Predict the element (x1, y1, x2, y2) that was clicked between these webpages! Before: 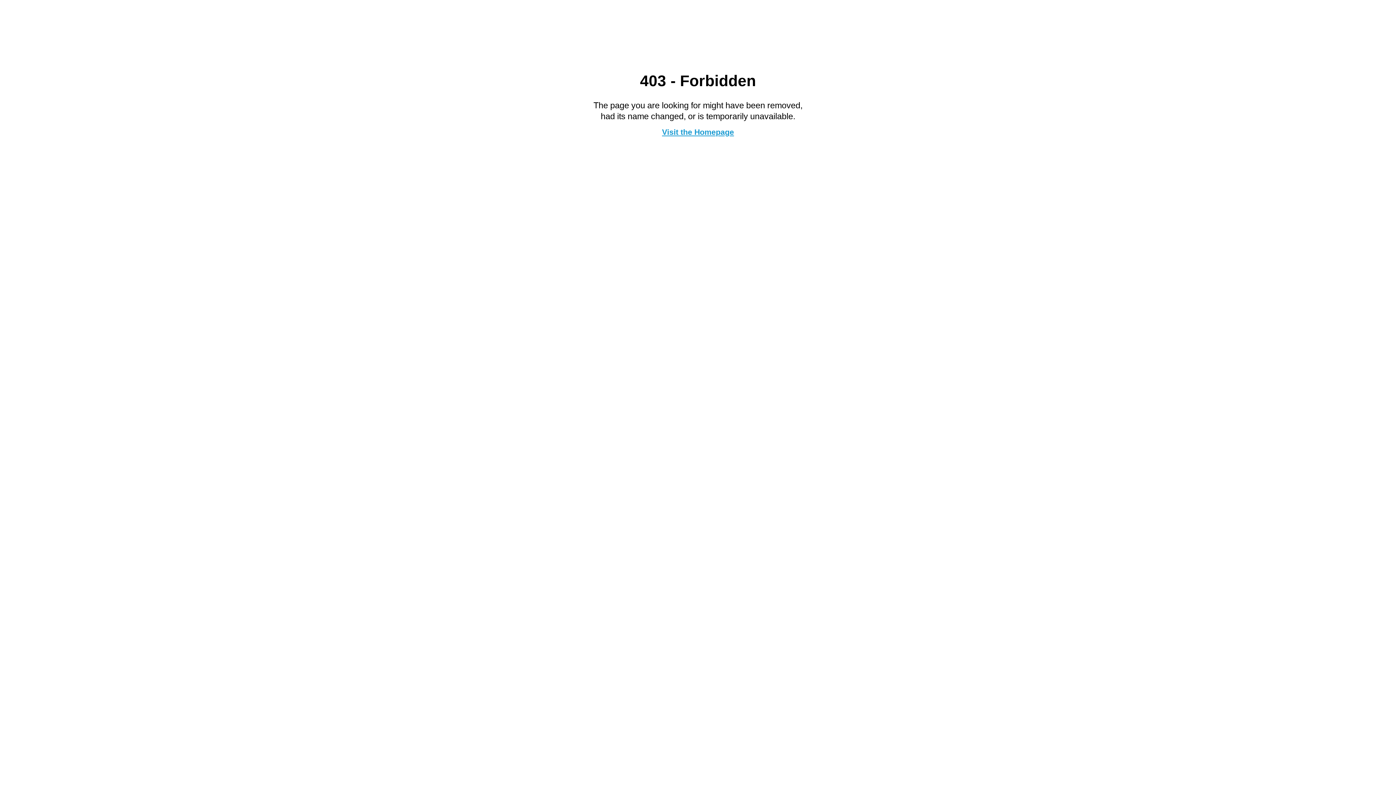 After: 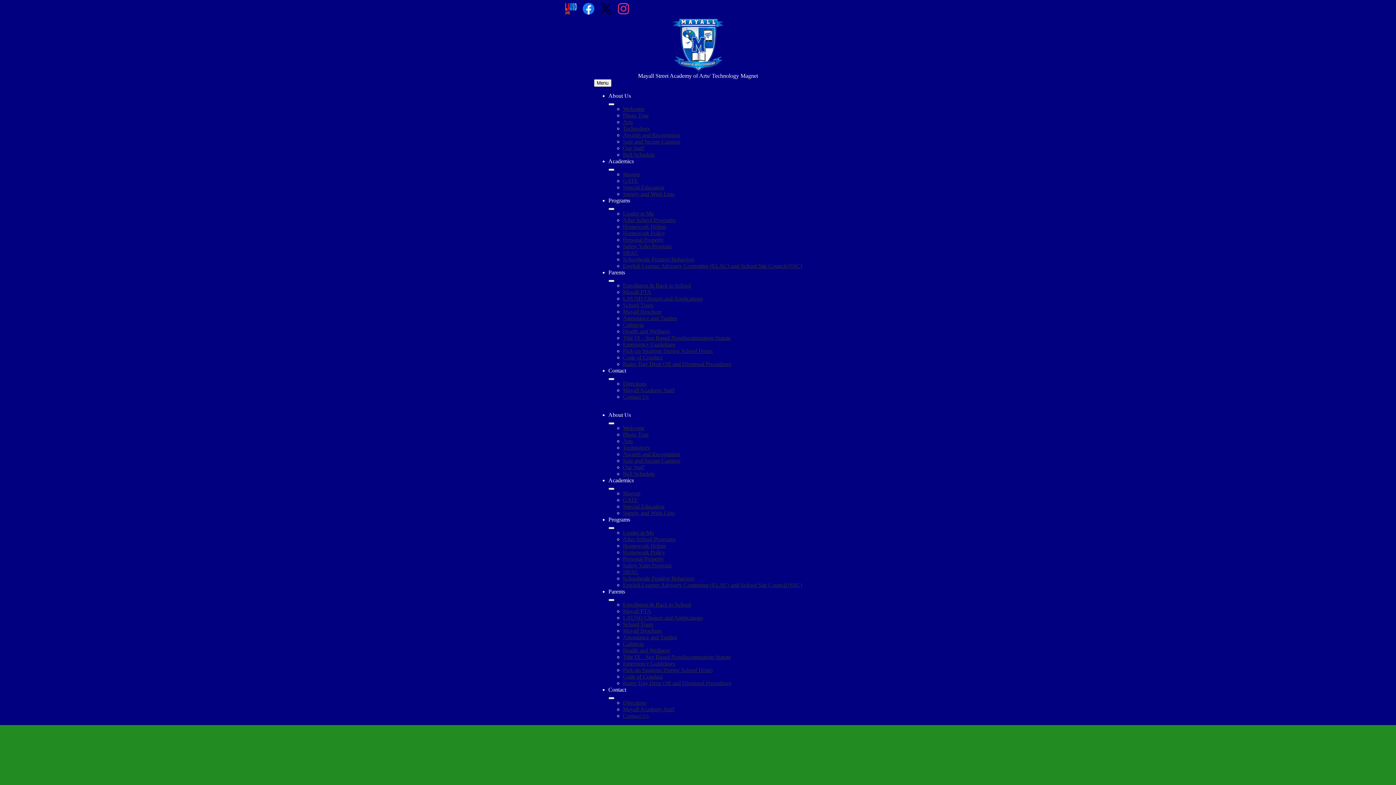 Action: label: Visit the Homepage bbox: (662, 127, 734, 136)